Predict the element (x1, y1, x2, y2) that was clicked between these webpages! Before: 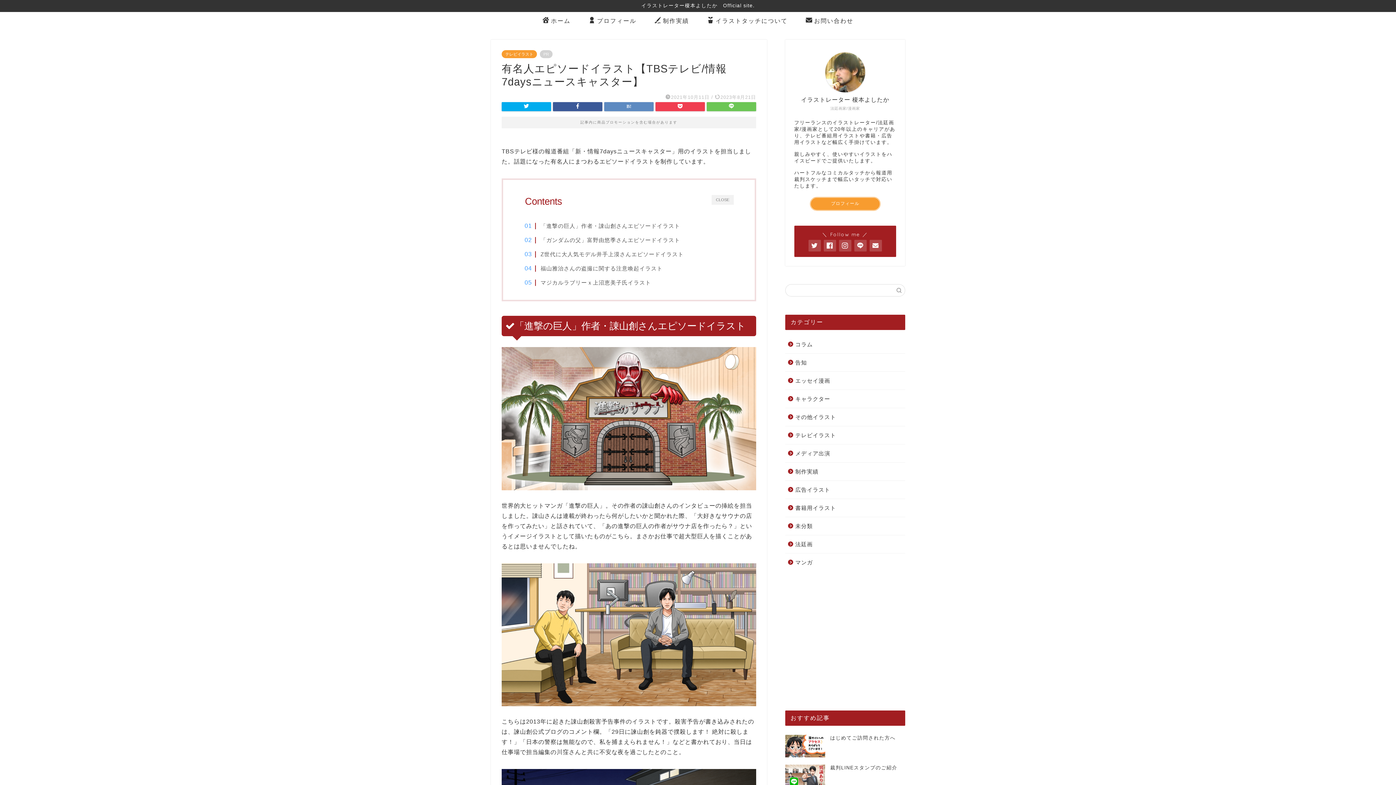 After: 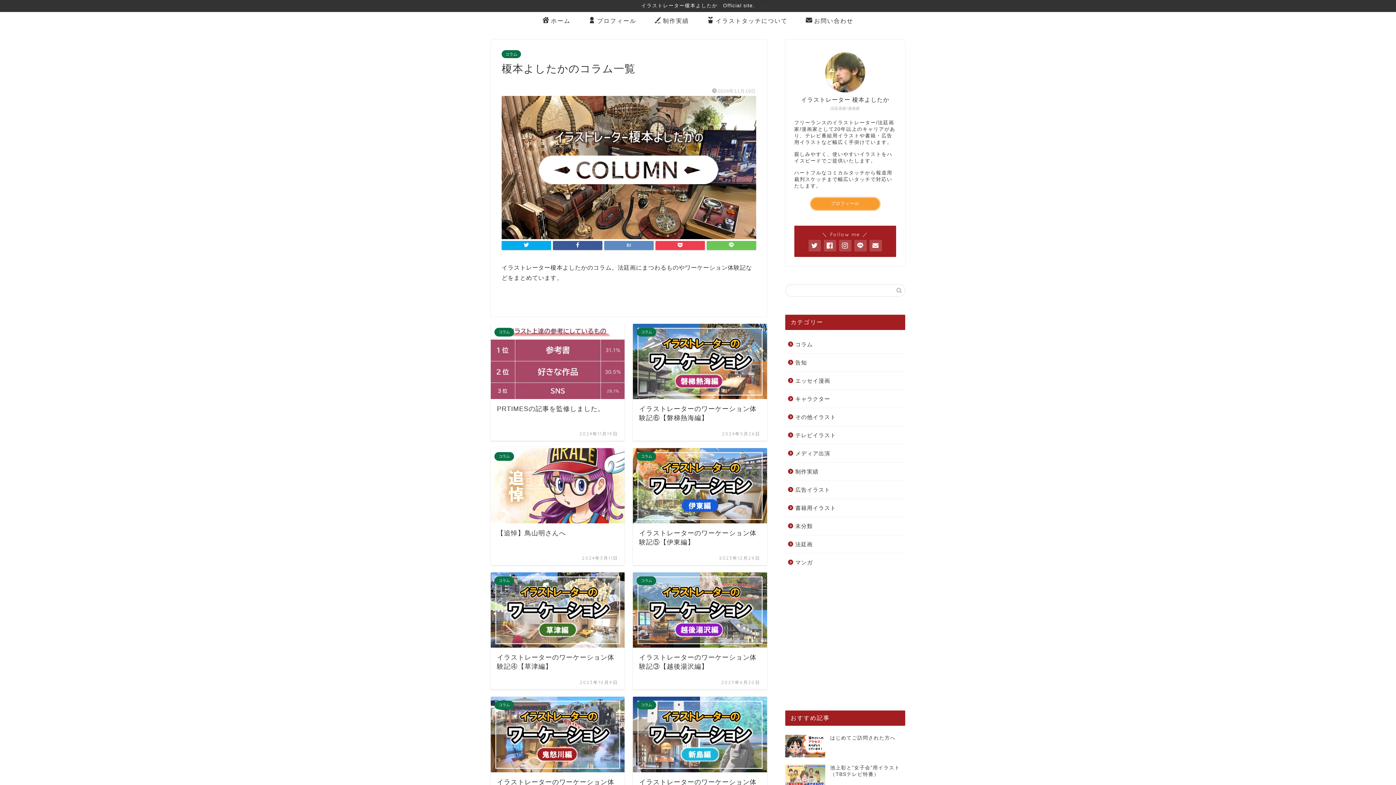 Action: bbox: (785, 335, 904, 353) label: コラム